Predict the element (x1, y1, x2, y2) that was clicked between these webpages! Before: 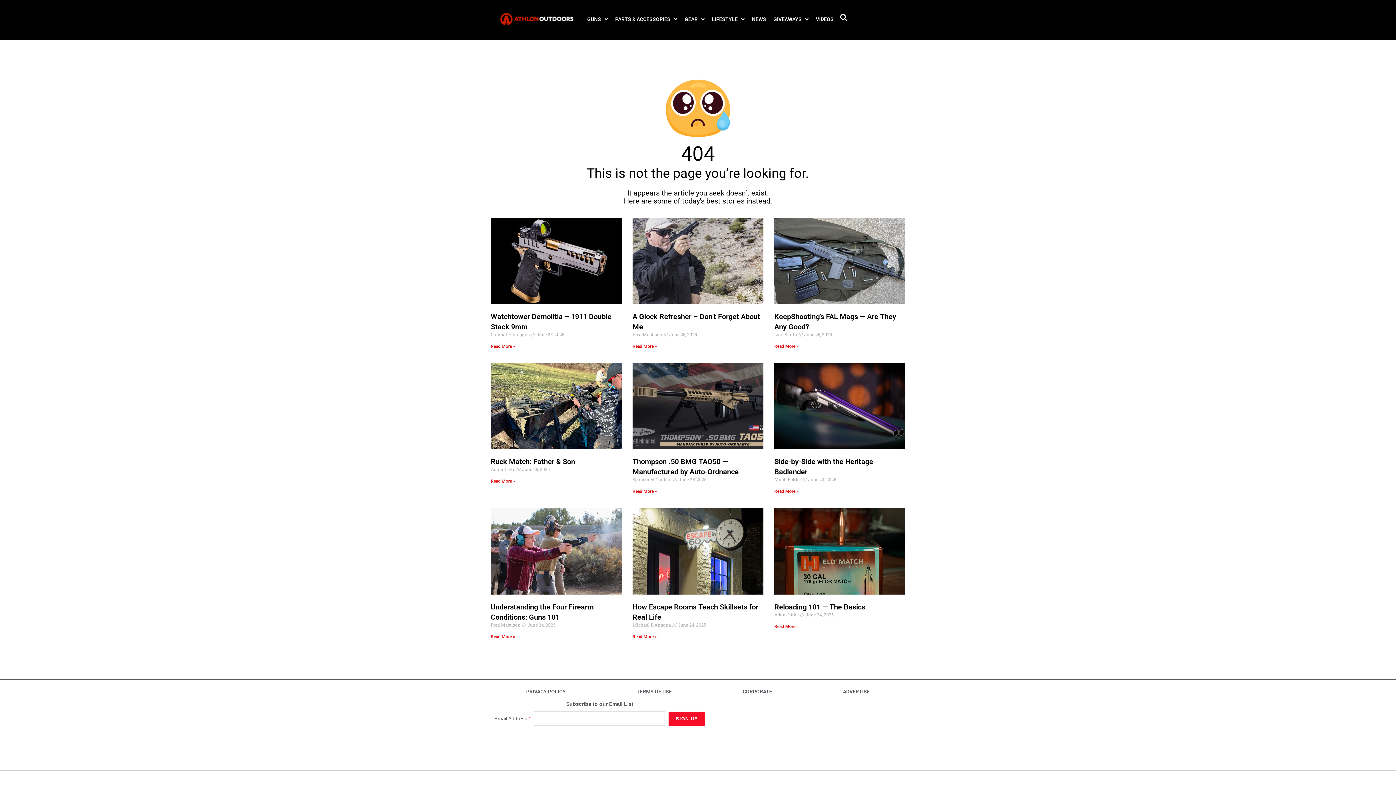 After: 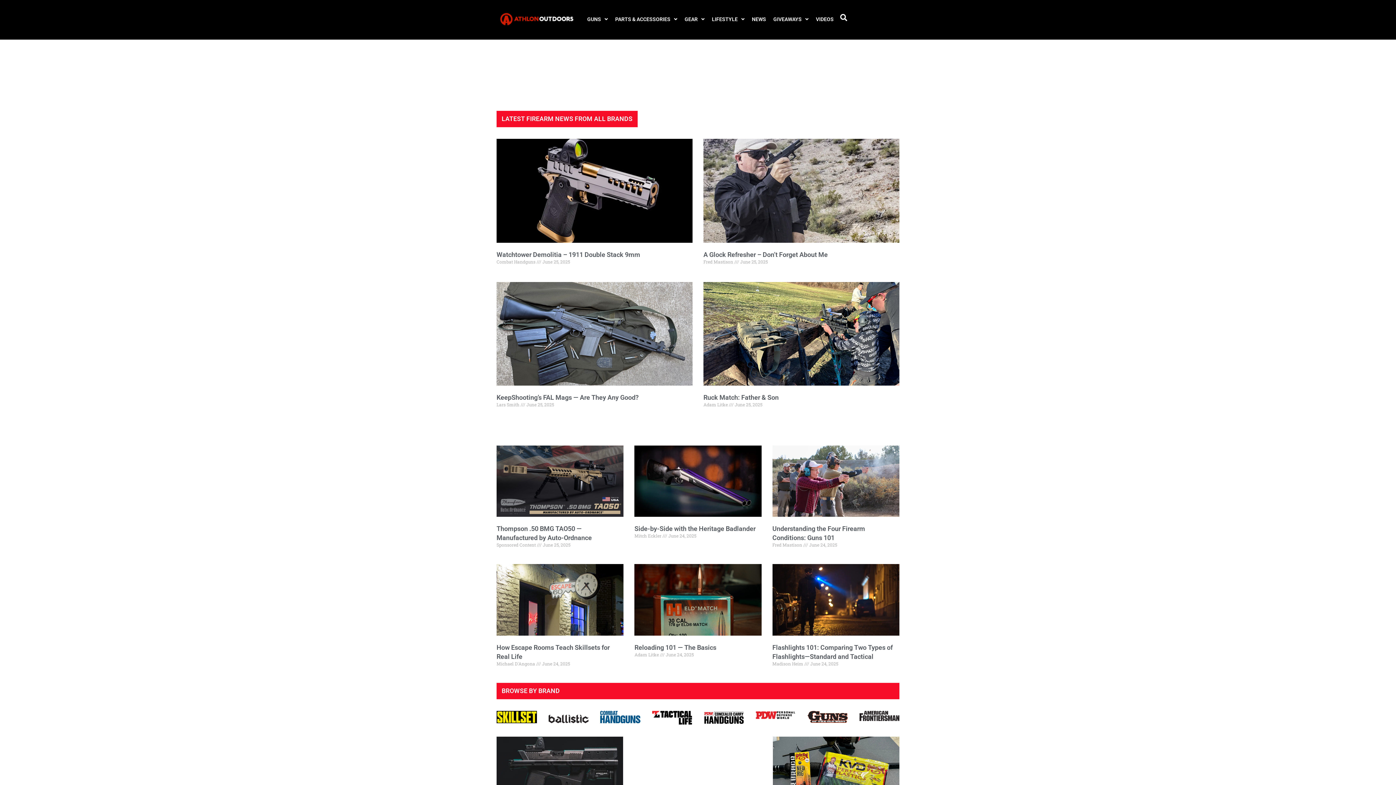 Action: bbox: (498, 10, 576, 28)